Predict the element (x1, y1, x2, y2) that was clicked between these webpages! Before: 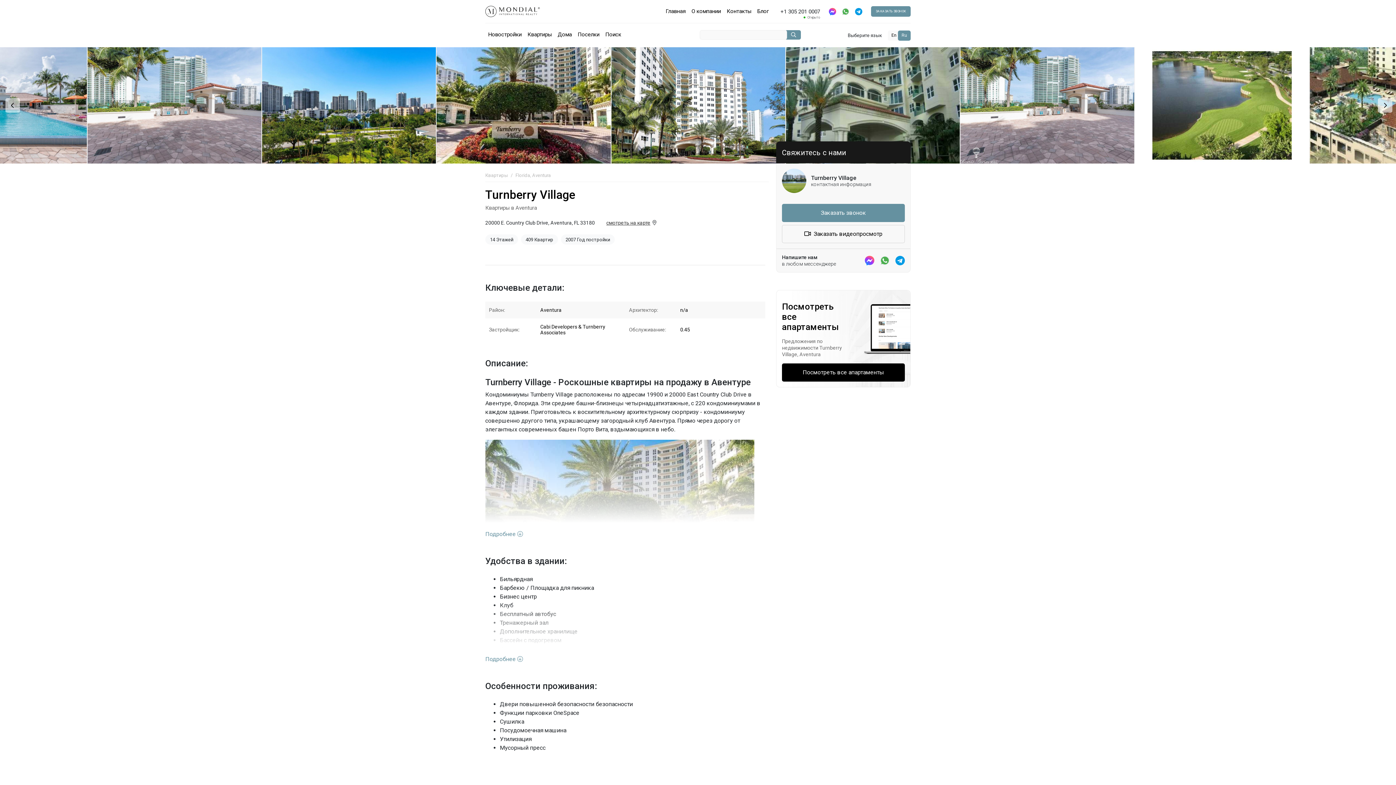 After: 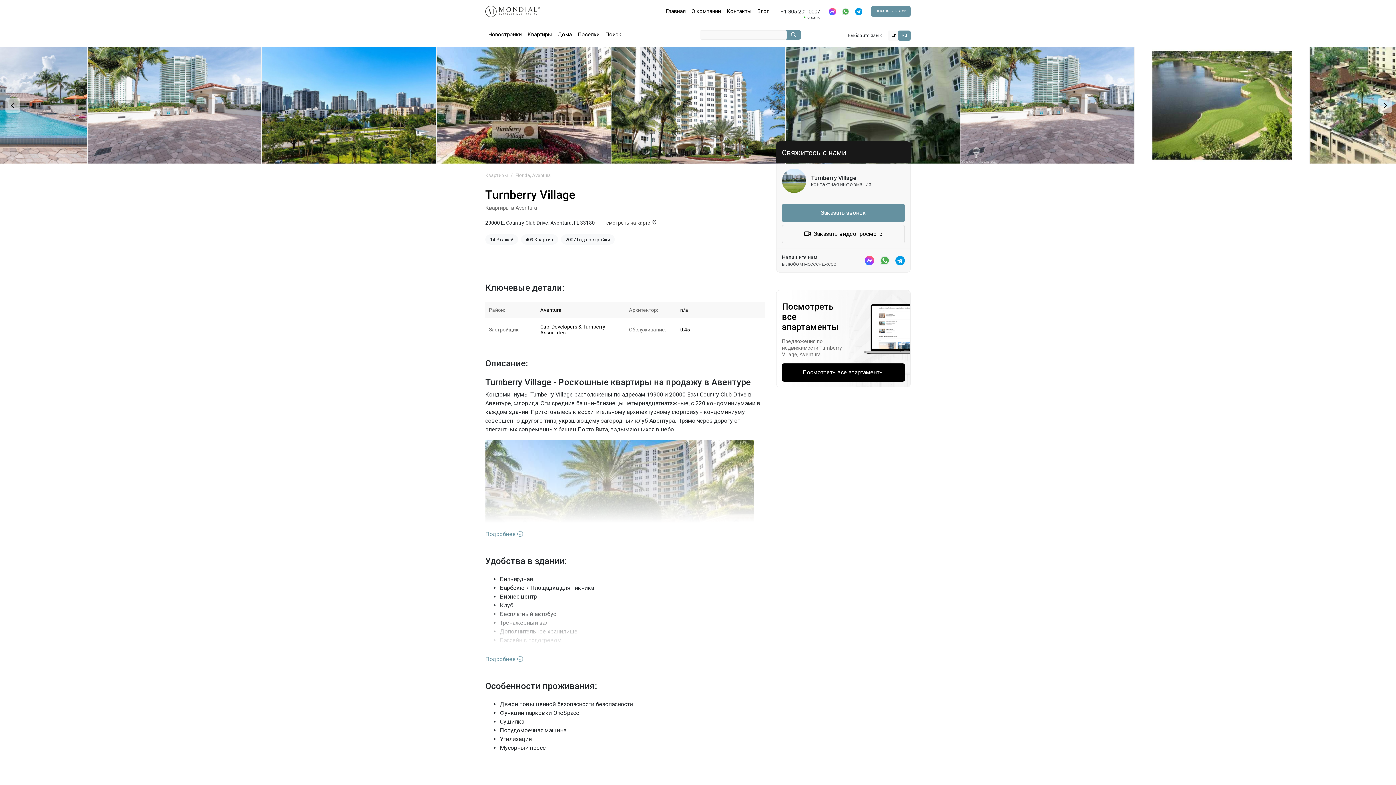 Action: bbox: (855, 7, 862, 15)